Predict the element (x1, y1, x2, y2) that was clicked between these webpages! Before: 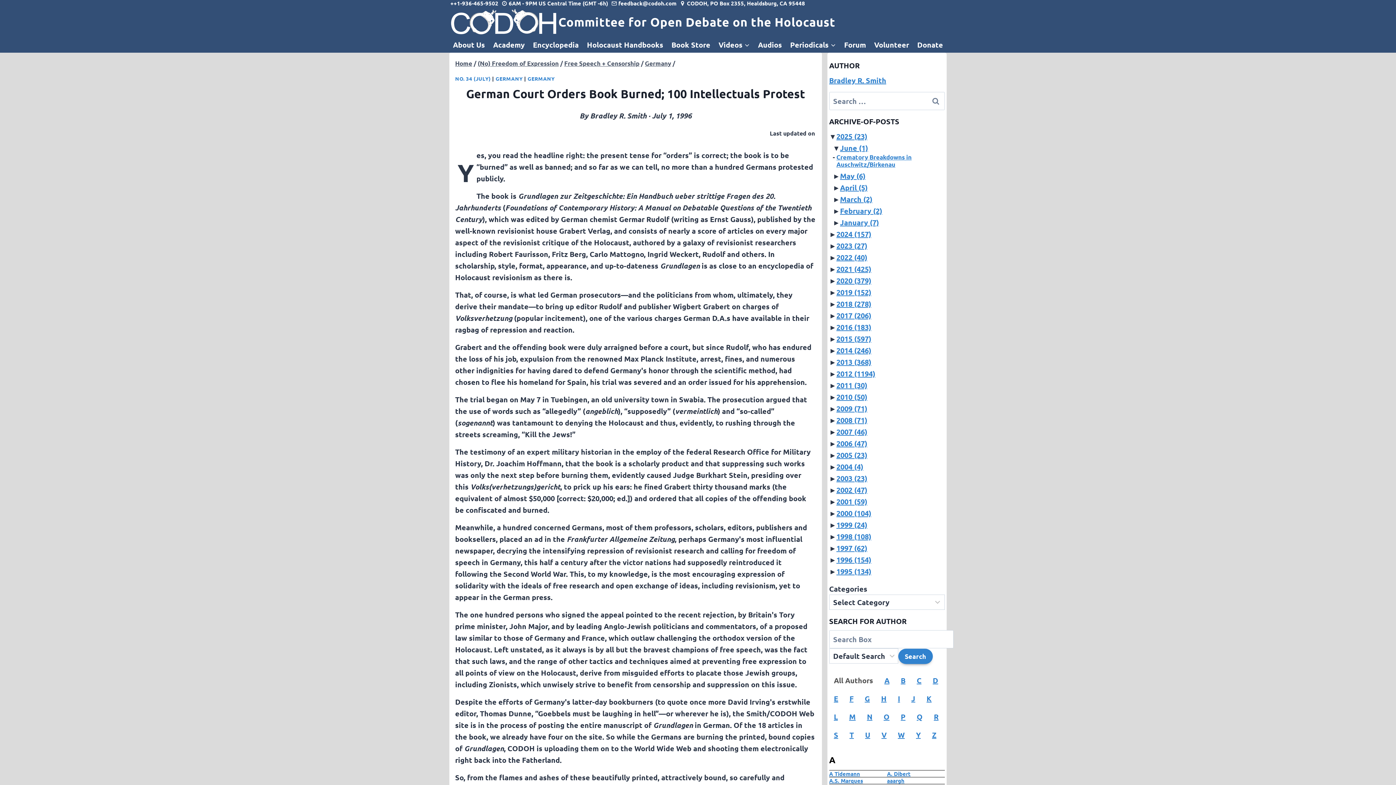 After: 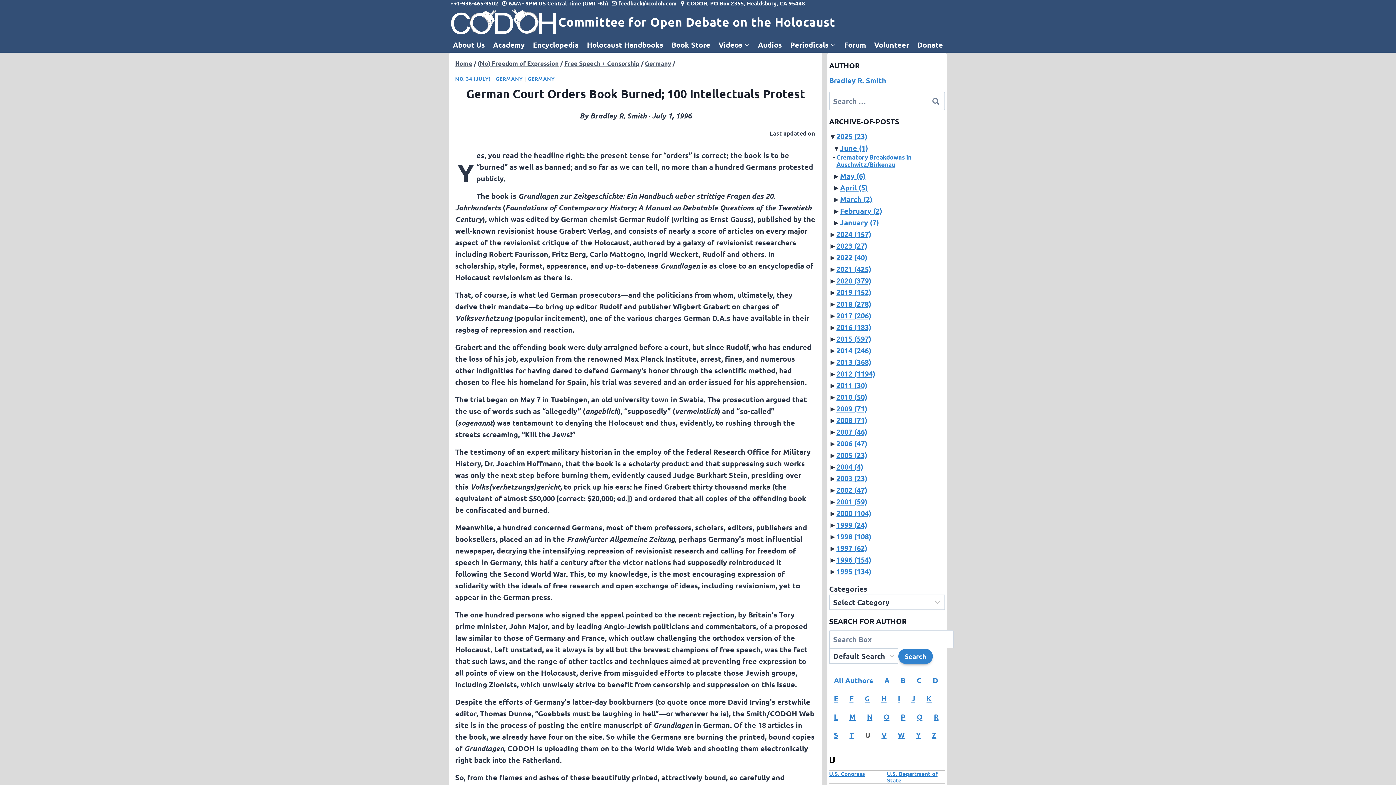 Action: label: U bbox: (865, 730, 870, 740)